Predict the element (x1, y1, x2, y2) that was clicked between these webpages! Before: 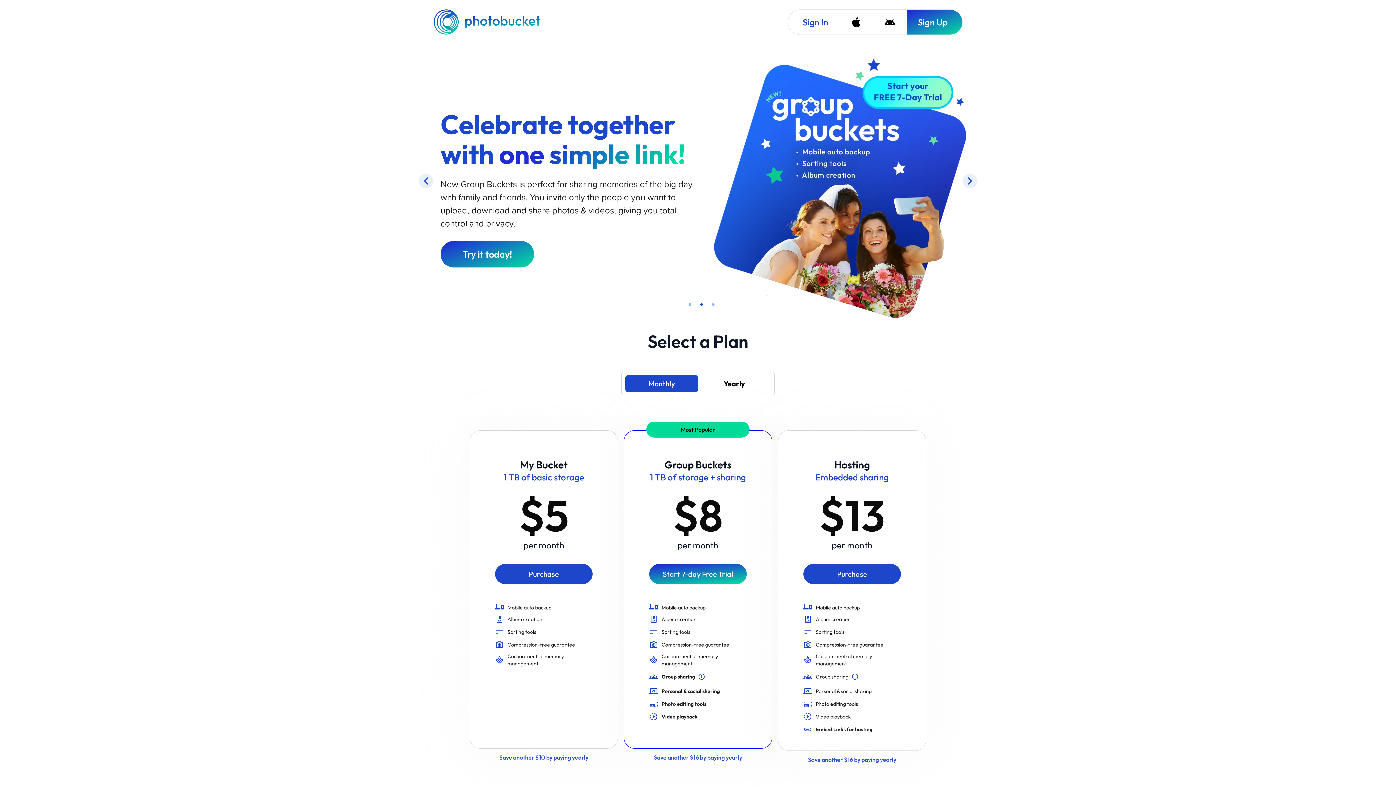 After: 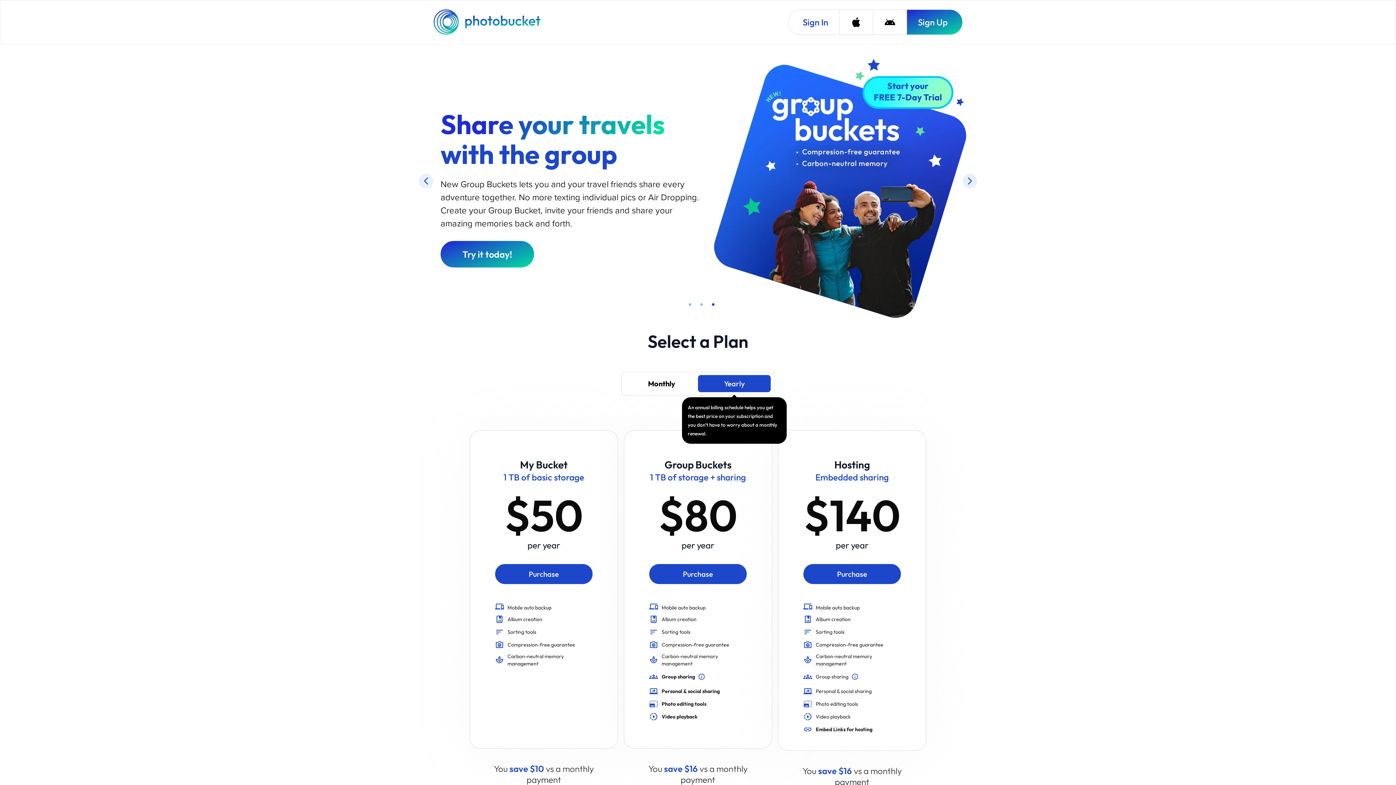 Action: label: An annual billing schedule helps you get the best price on your subscription and you don't have to worry about a monthly renewal. bbox: (698, 375, 770, 392)